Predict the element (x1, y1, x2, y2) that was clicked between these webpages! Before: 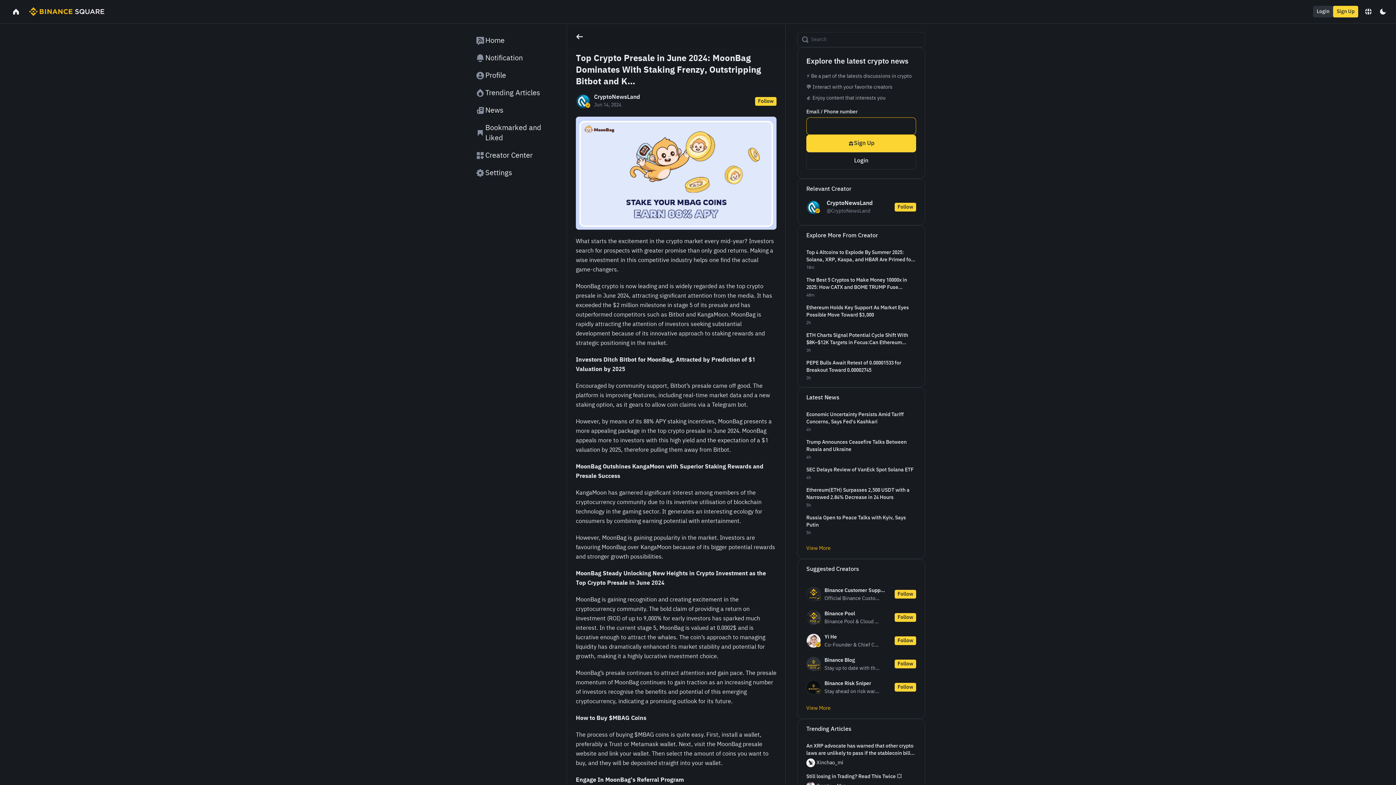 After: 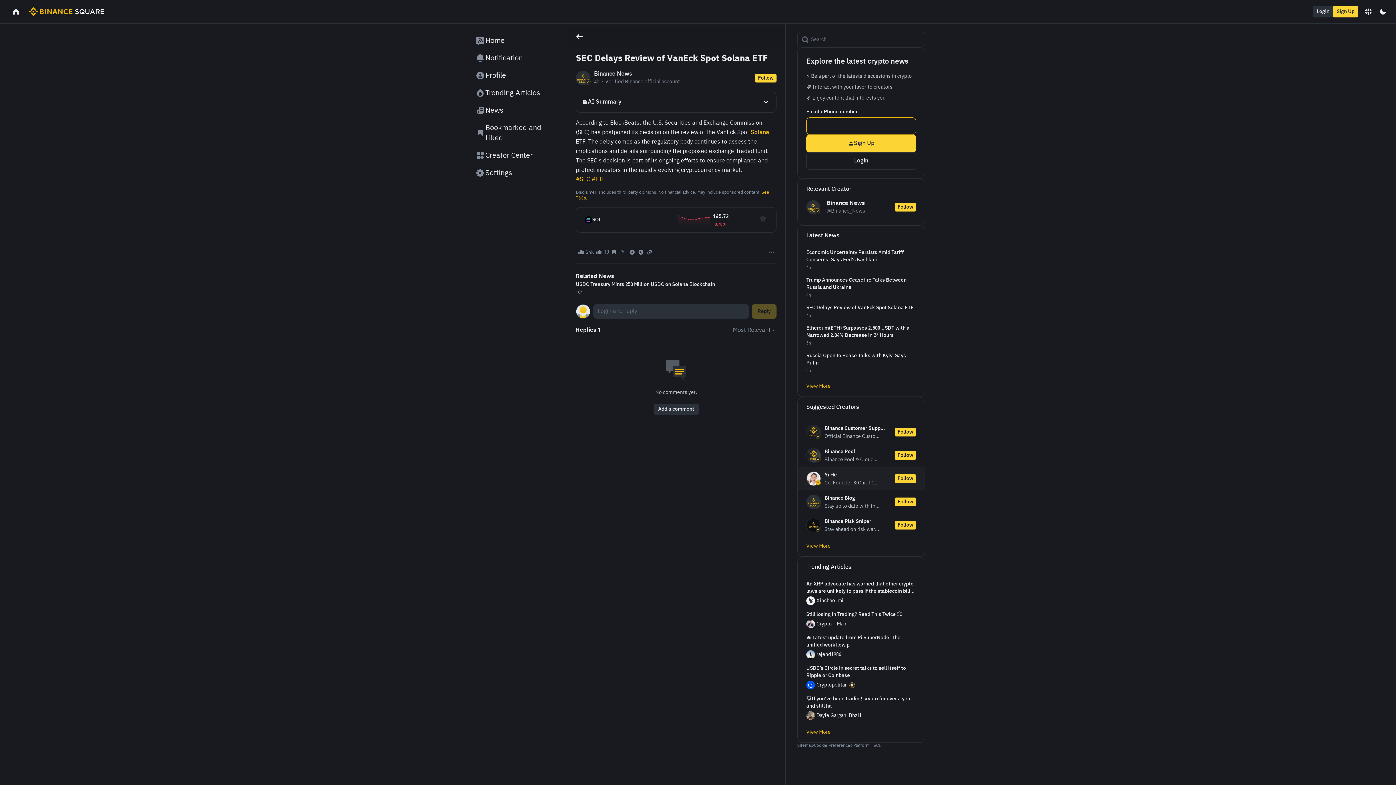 Action: bbox: (806, 467, 913, 472) label: SEC Delays Review of VanEck Spot Solana ETF